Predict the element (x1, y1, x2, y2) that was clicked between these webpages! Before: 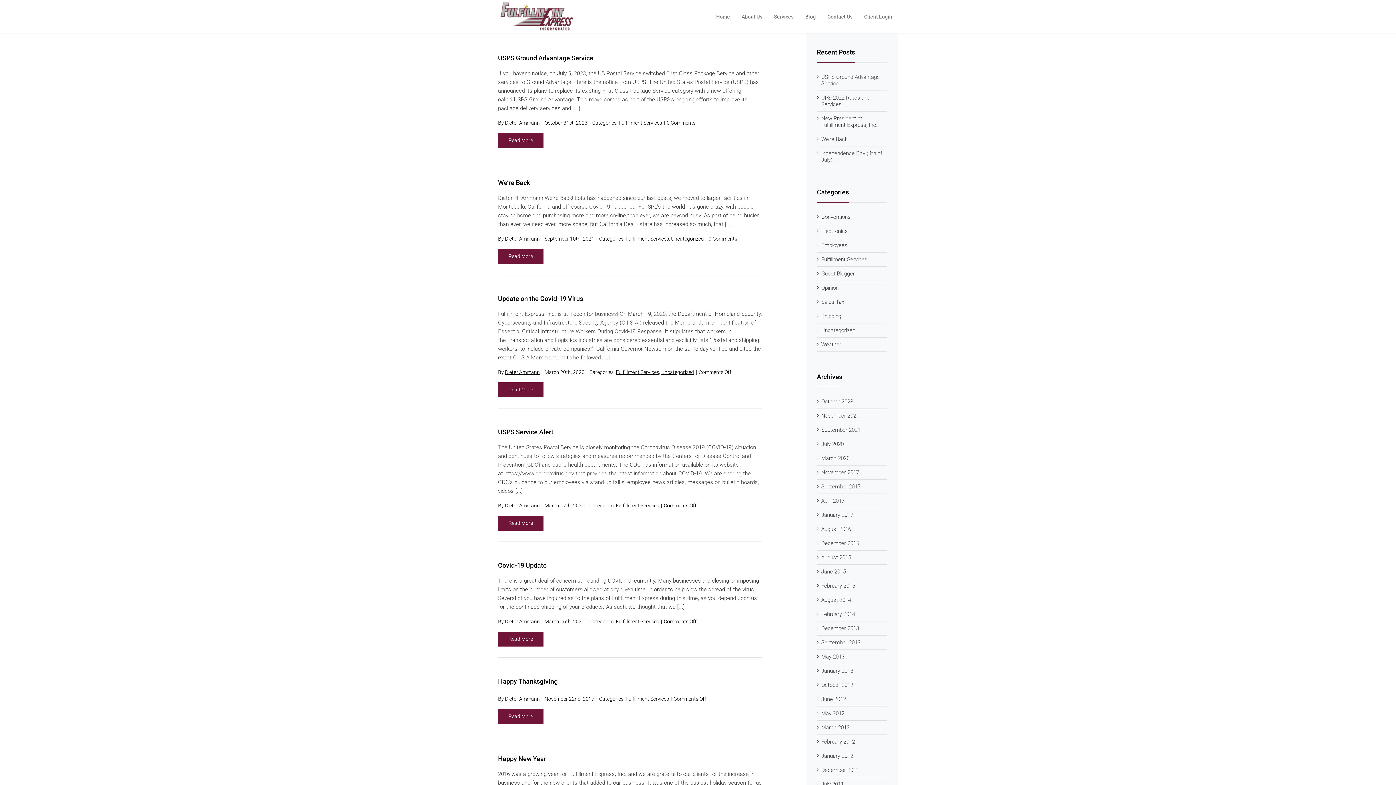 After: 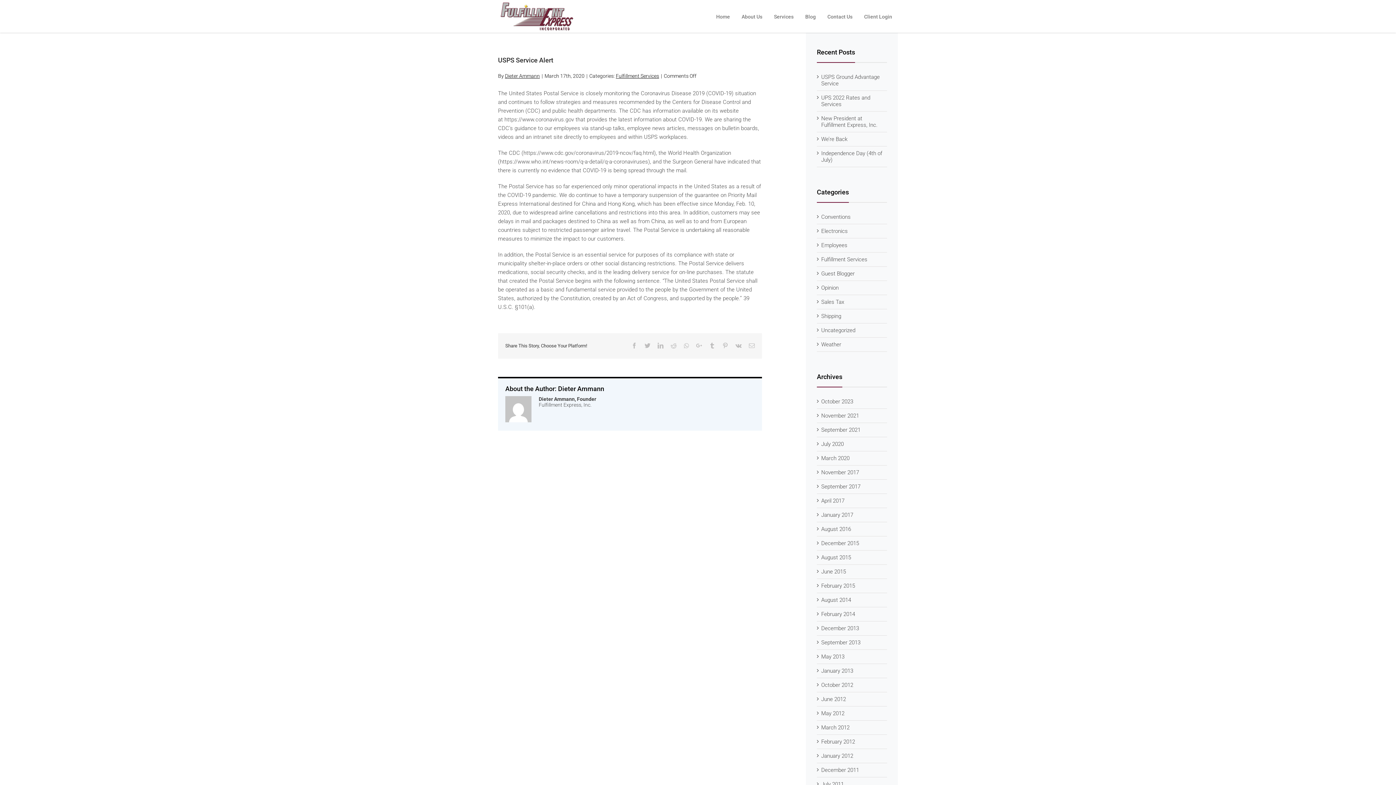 Action: label: USPS Service Alert bbox: (498, 428, 553, 436)